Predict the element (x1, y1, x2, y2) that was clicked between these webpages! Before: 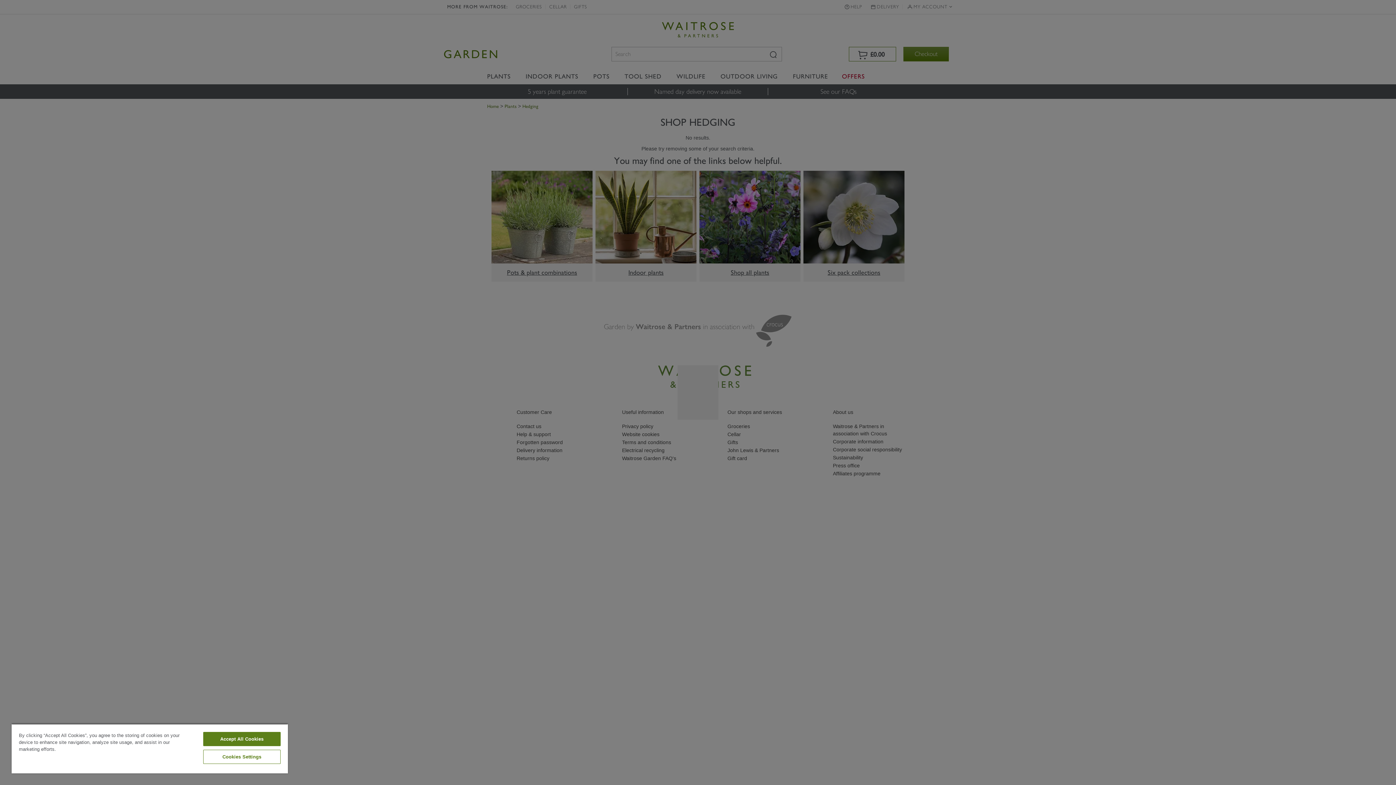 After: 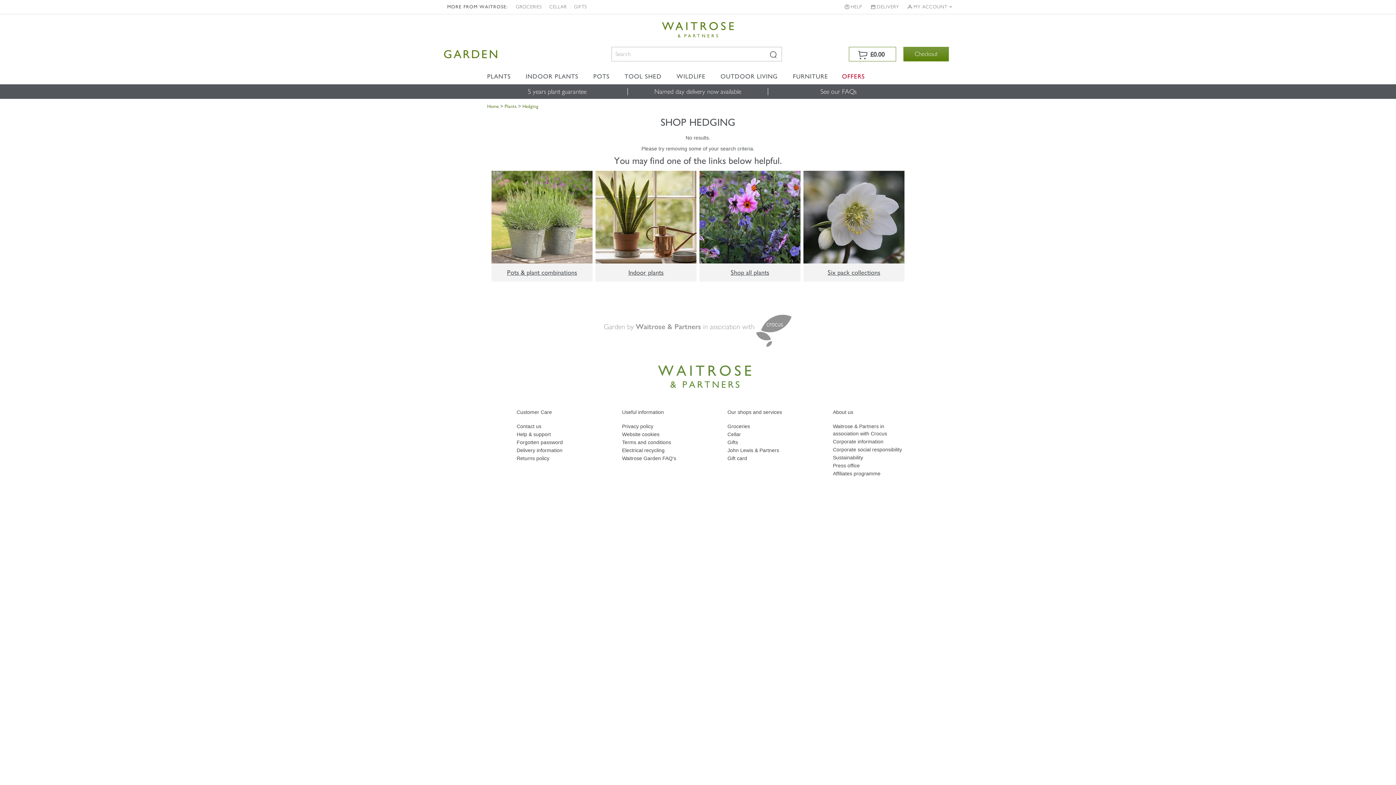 Action: label: Accept All Cookies bbox: (203, 732, 280, 746)